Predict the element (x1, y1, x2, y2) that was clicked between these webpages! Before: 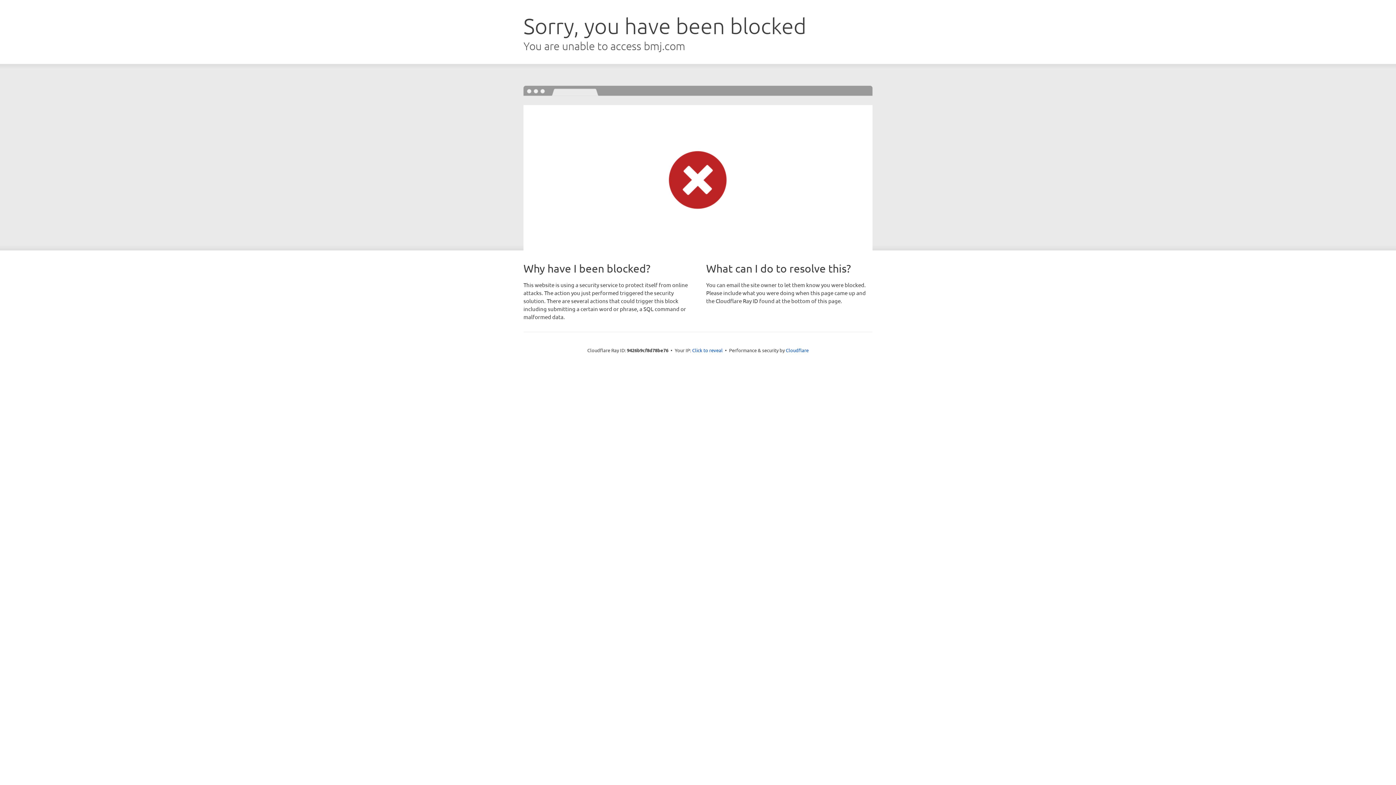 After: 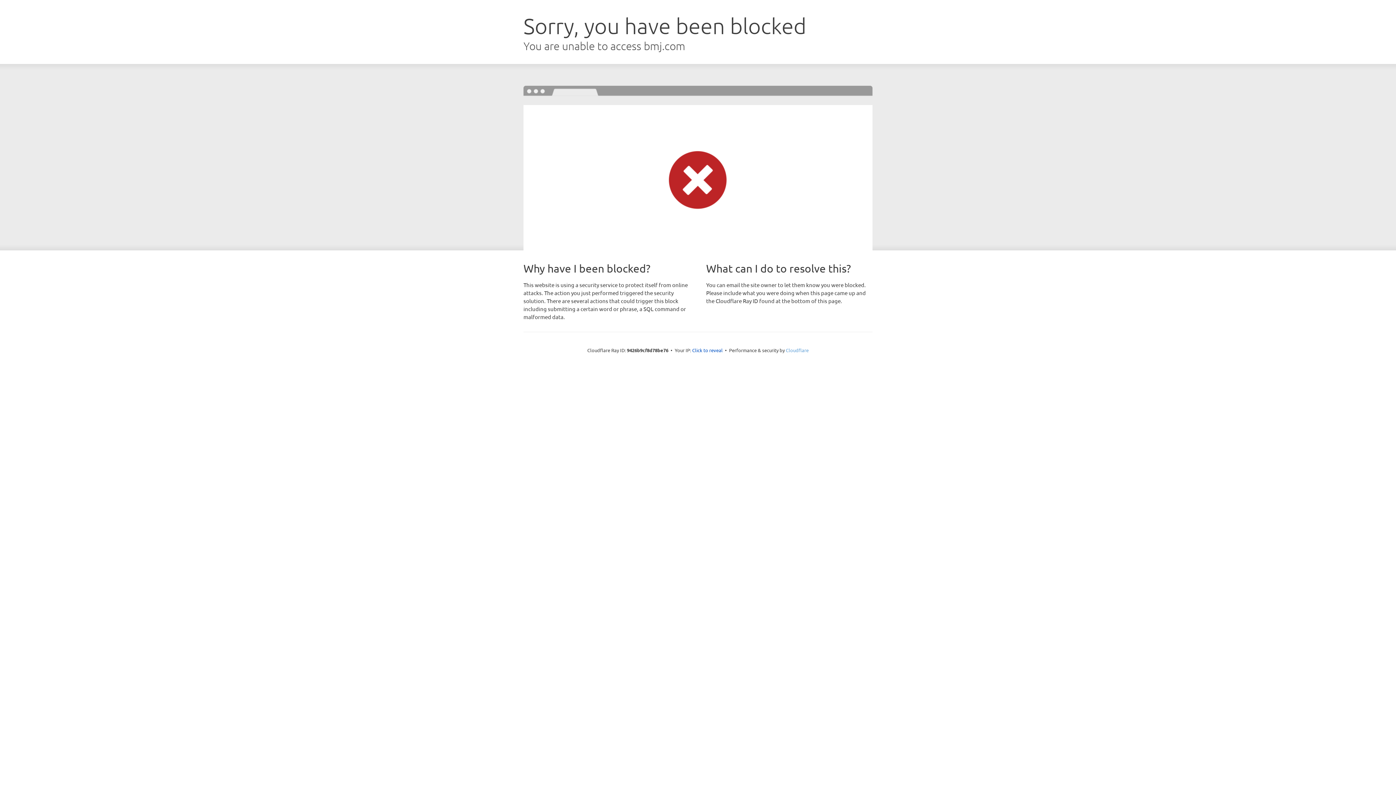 Action: label: Cloudflare bbox: (786, 347, 808, 353)